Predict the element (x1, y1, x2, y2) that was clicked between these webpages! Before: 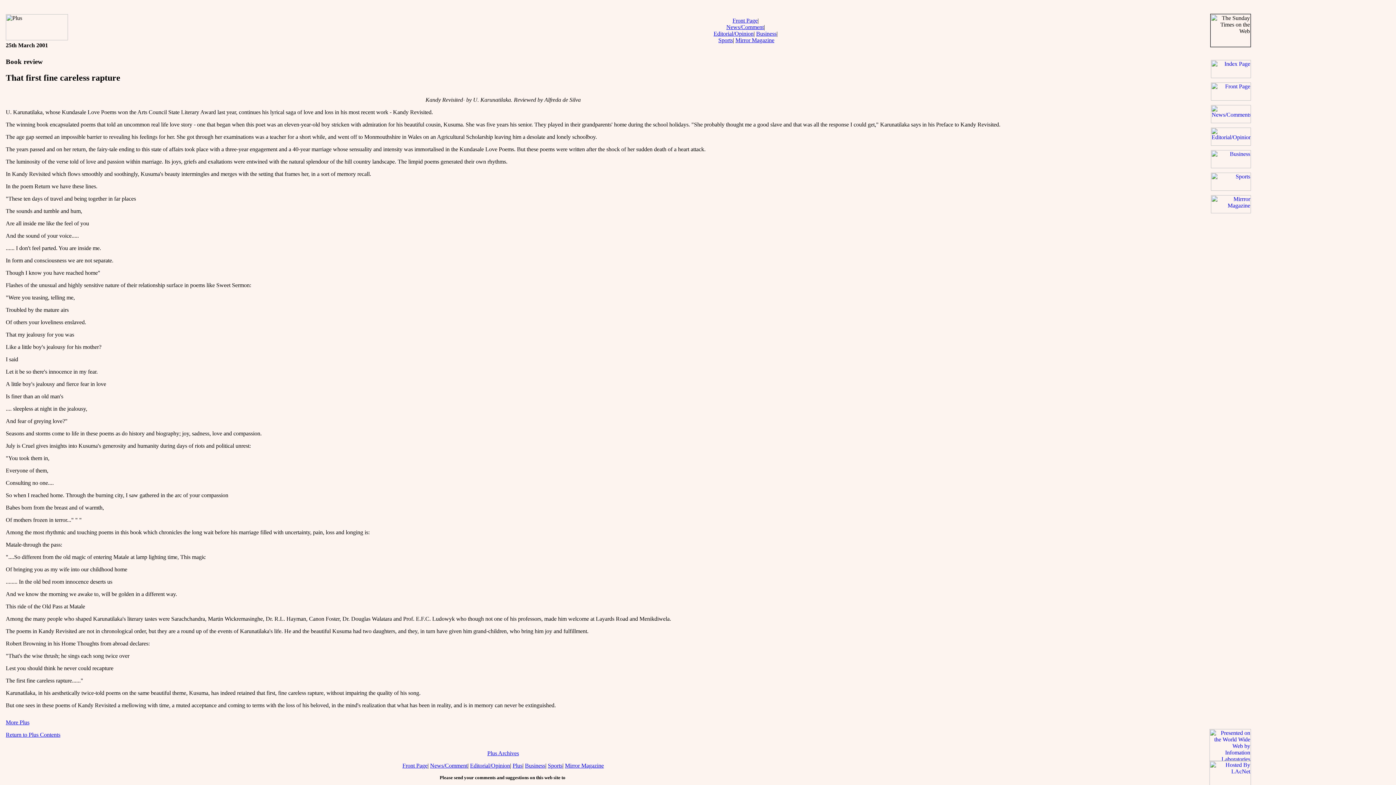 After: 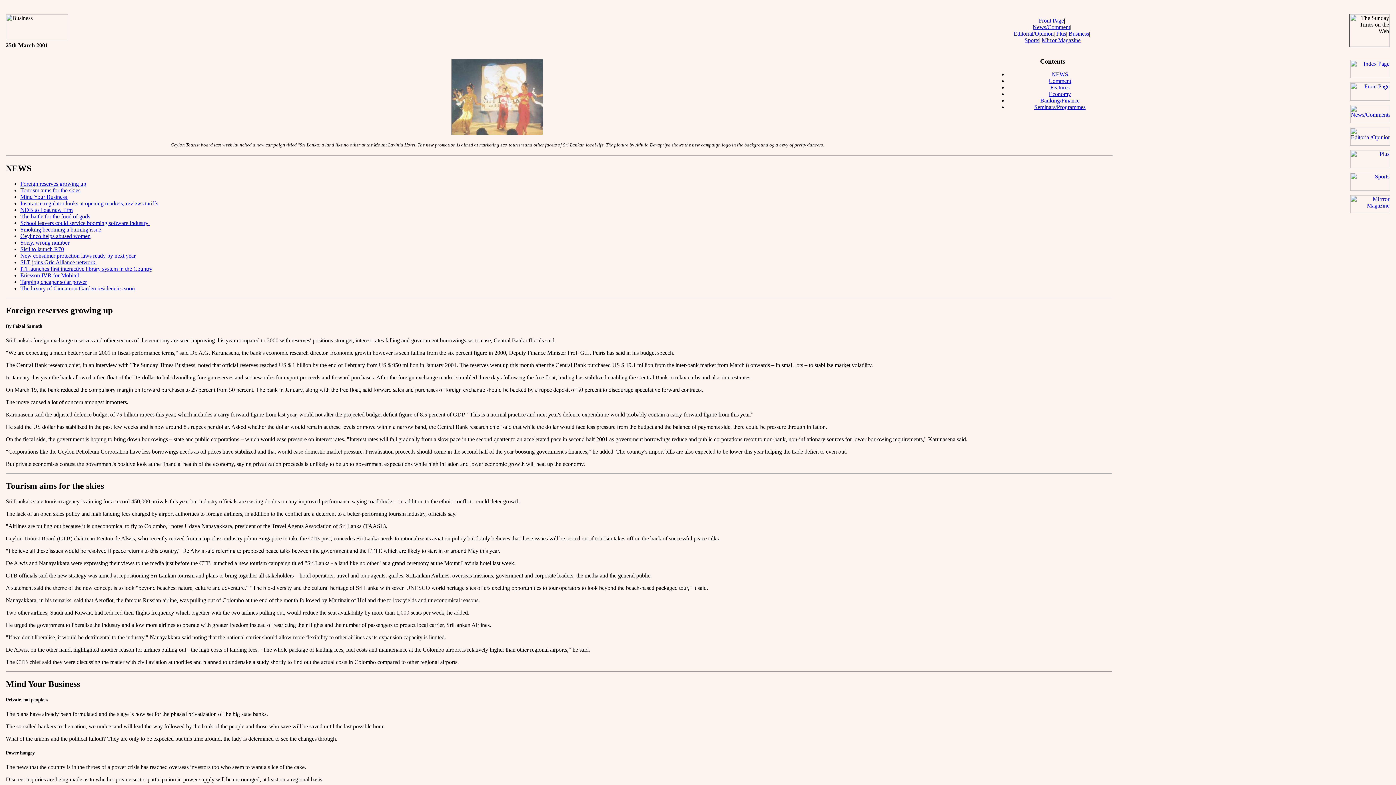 Action: bbox: (756, 30, 776, 36) label: Business